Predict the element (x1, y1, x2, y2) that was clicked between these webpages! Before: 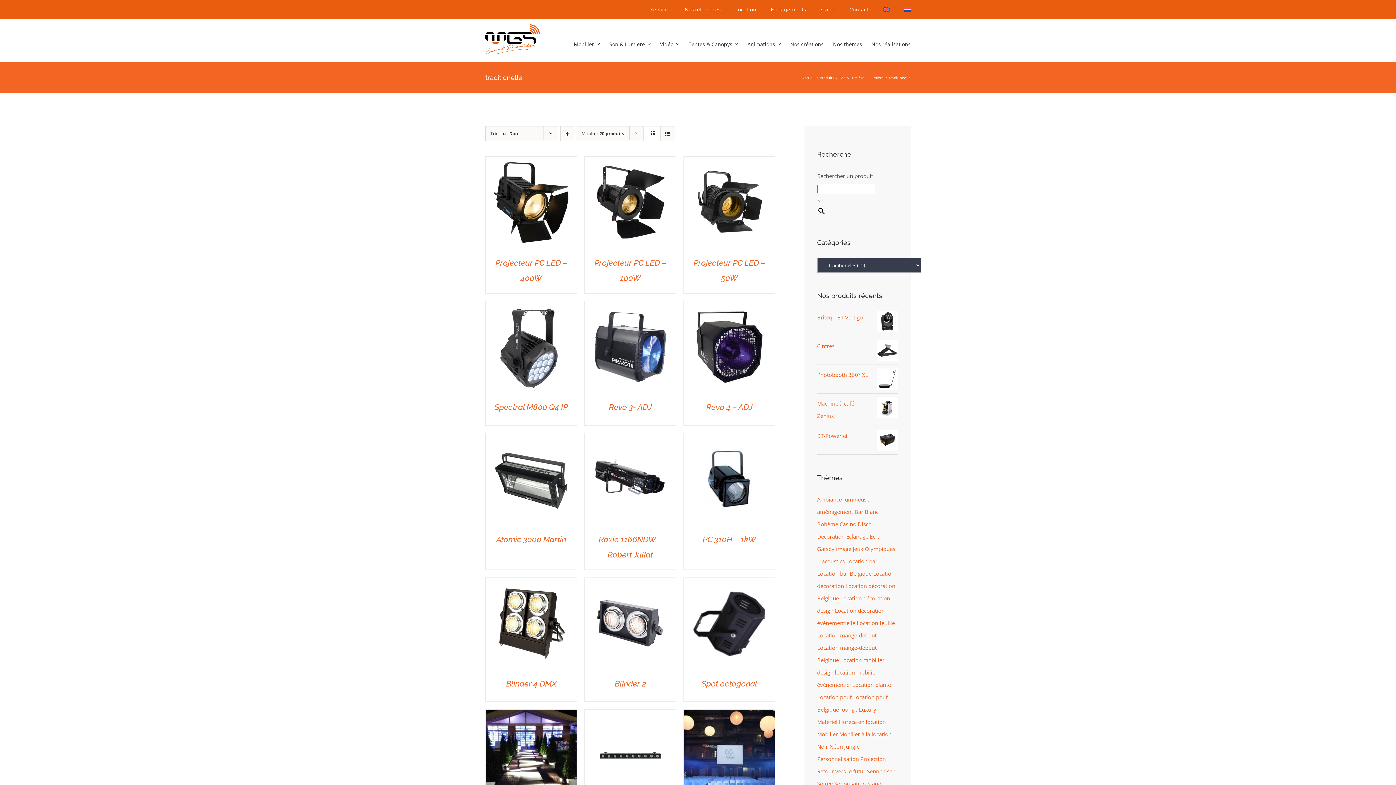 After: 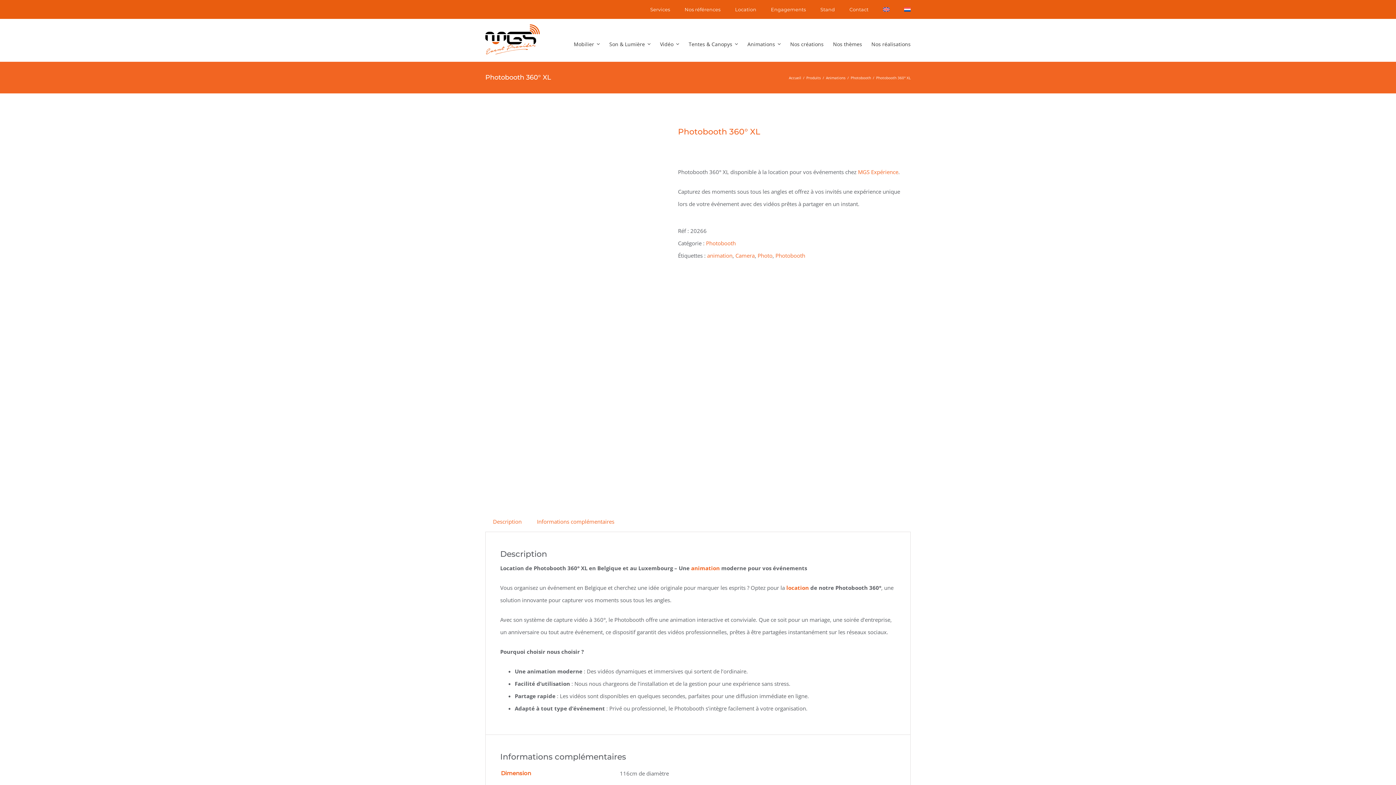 Action: label: Photobooth 360° XL bbox: (817, 371, 868, 378)